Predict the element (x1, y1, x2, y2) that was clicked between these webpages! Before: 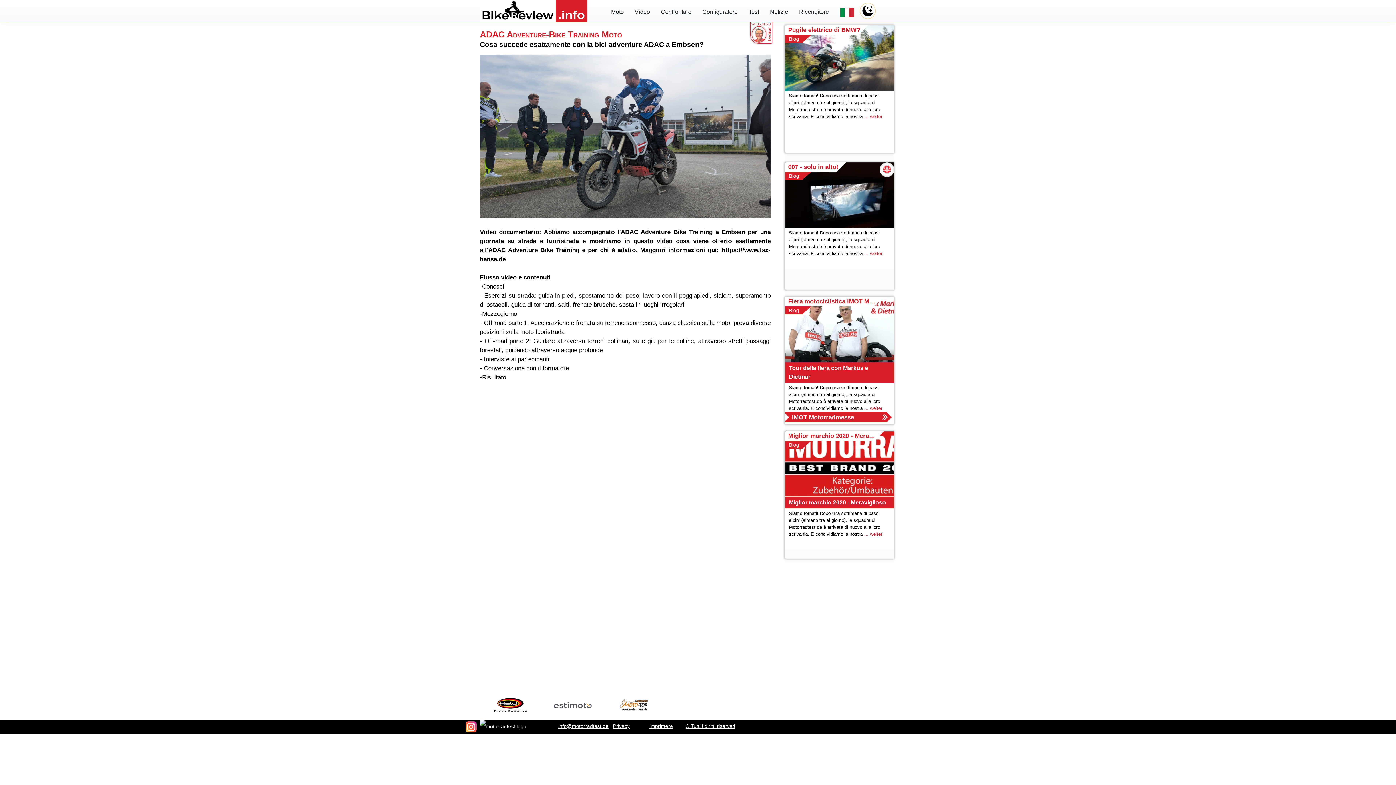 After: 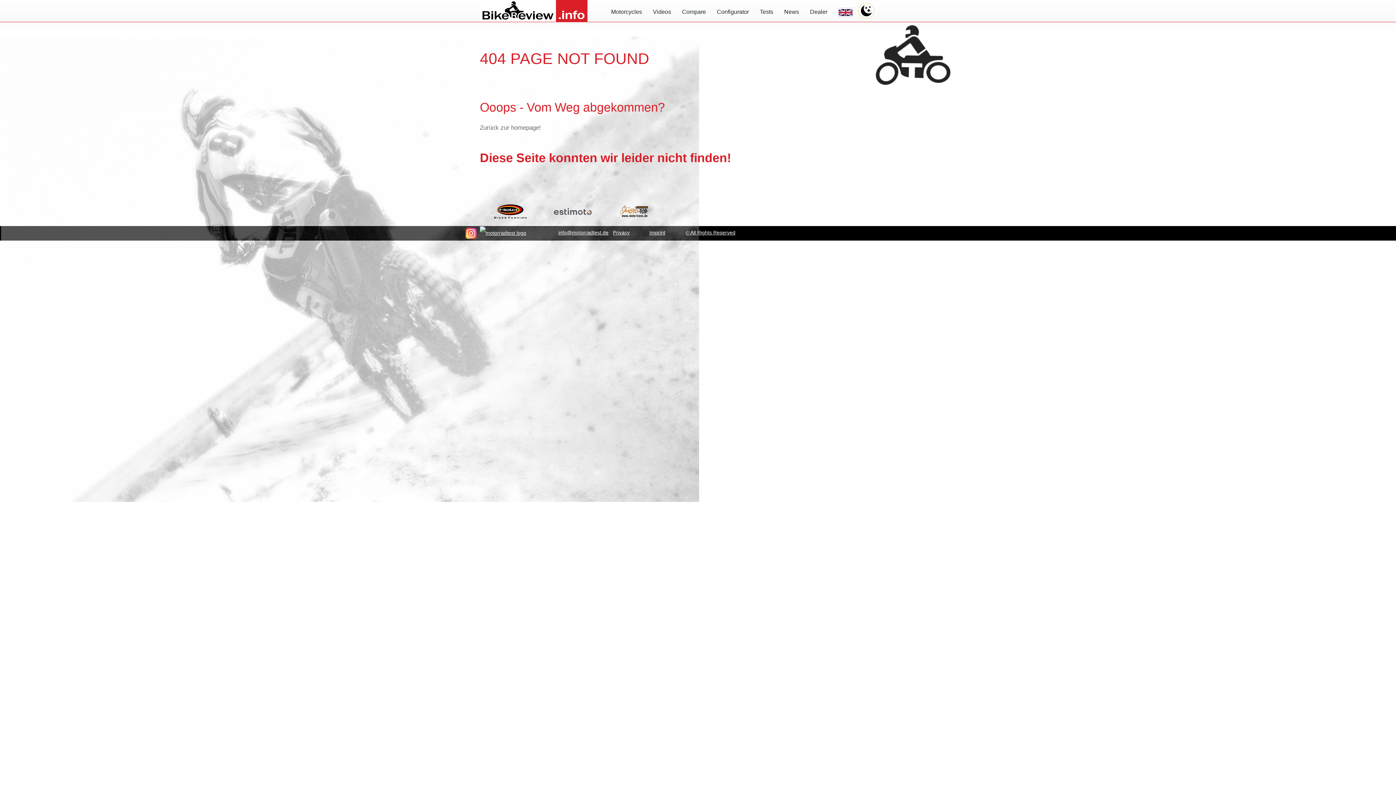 Action: label: Privacy bbox: (613, 720, 629, 734)